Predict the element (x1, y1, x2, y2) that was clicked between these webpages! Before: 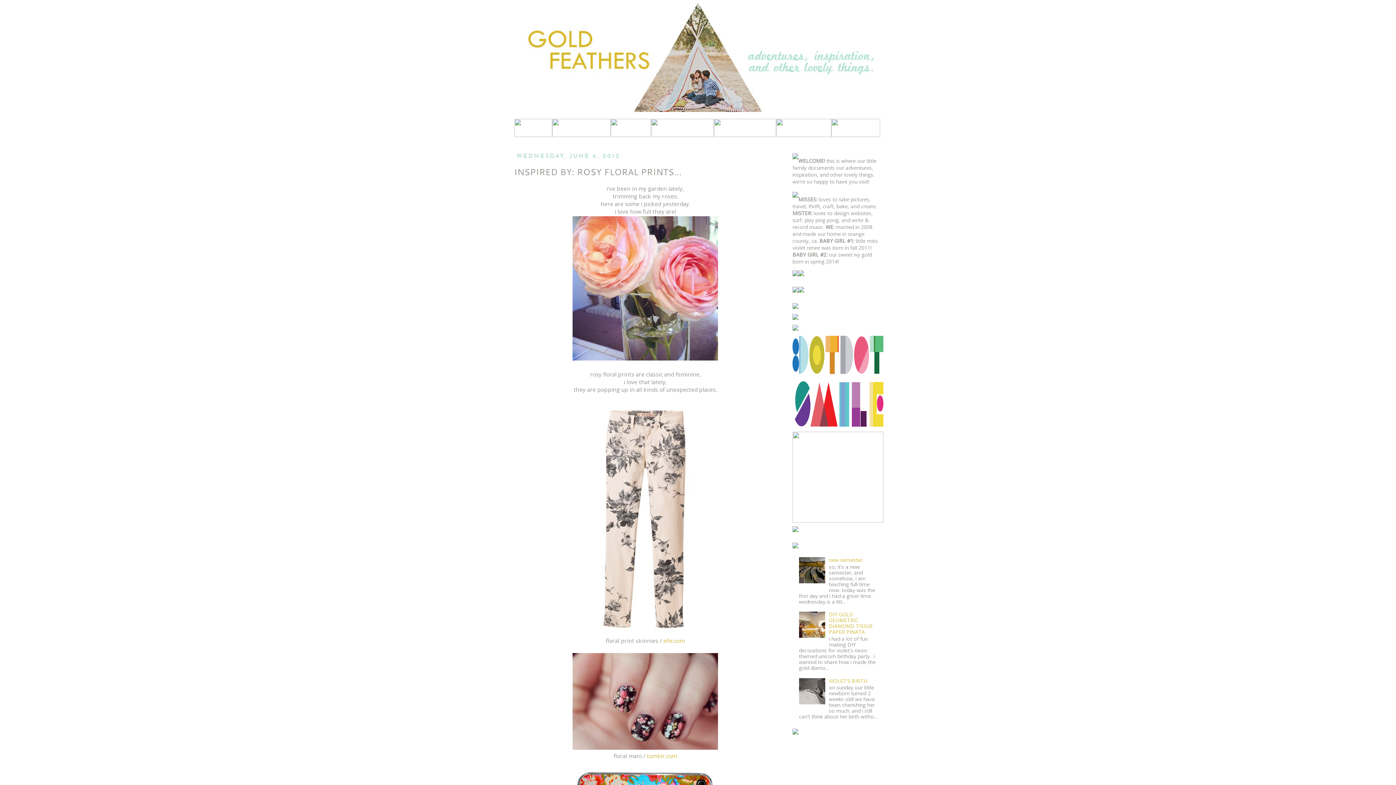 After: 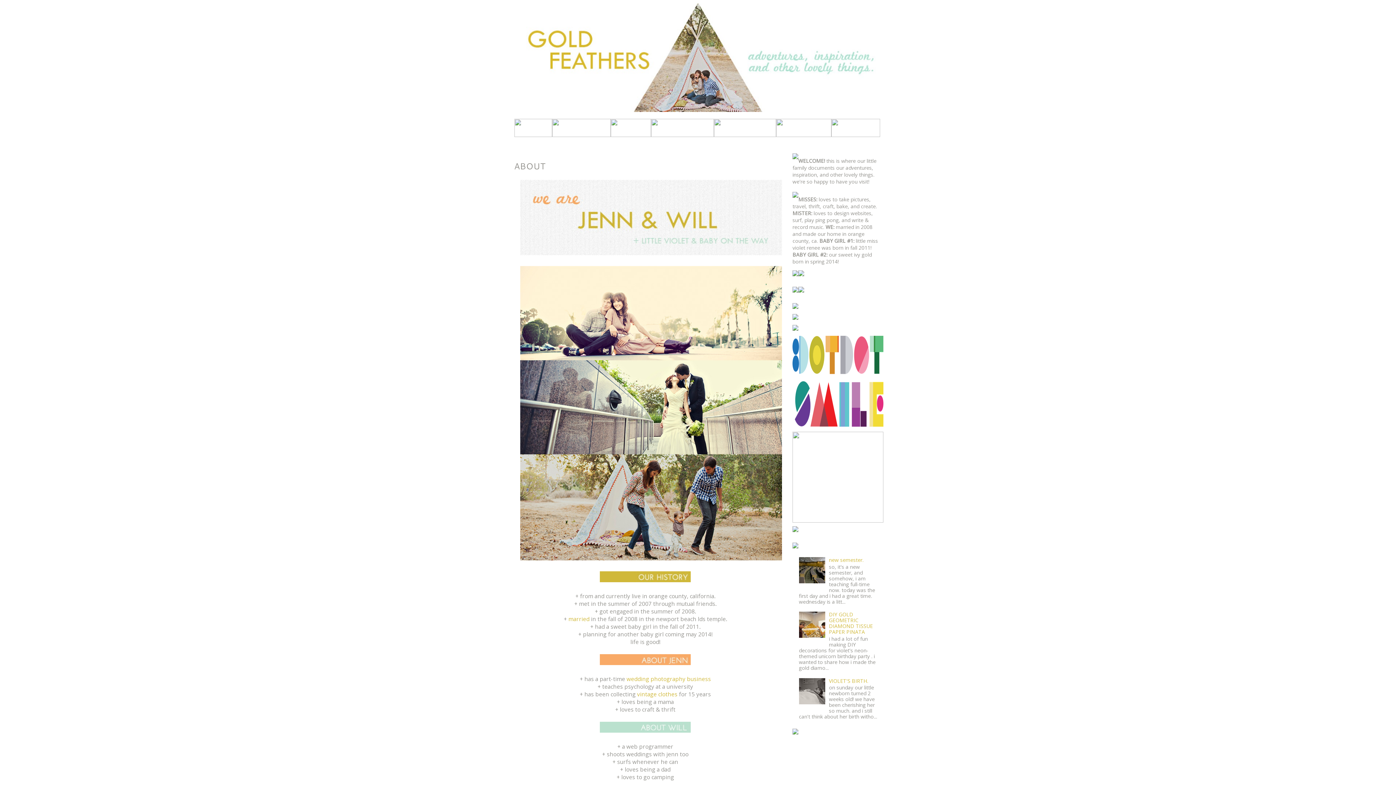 Action: bbox: (514, 131, 552, 138)